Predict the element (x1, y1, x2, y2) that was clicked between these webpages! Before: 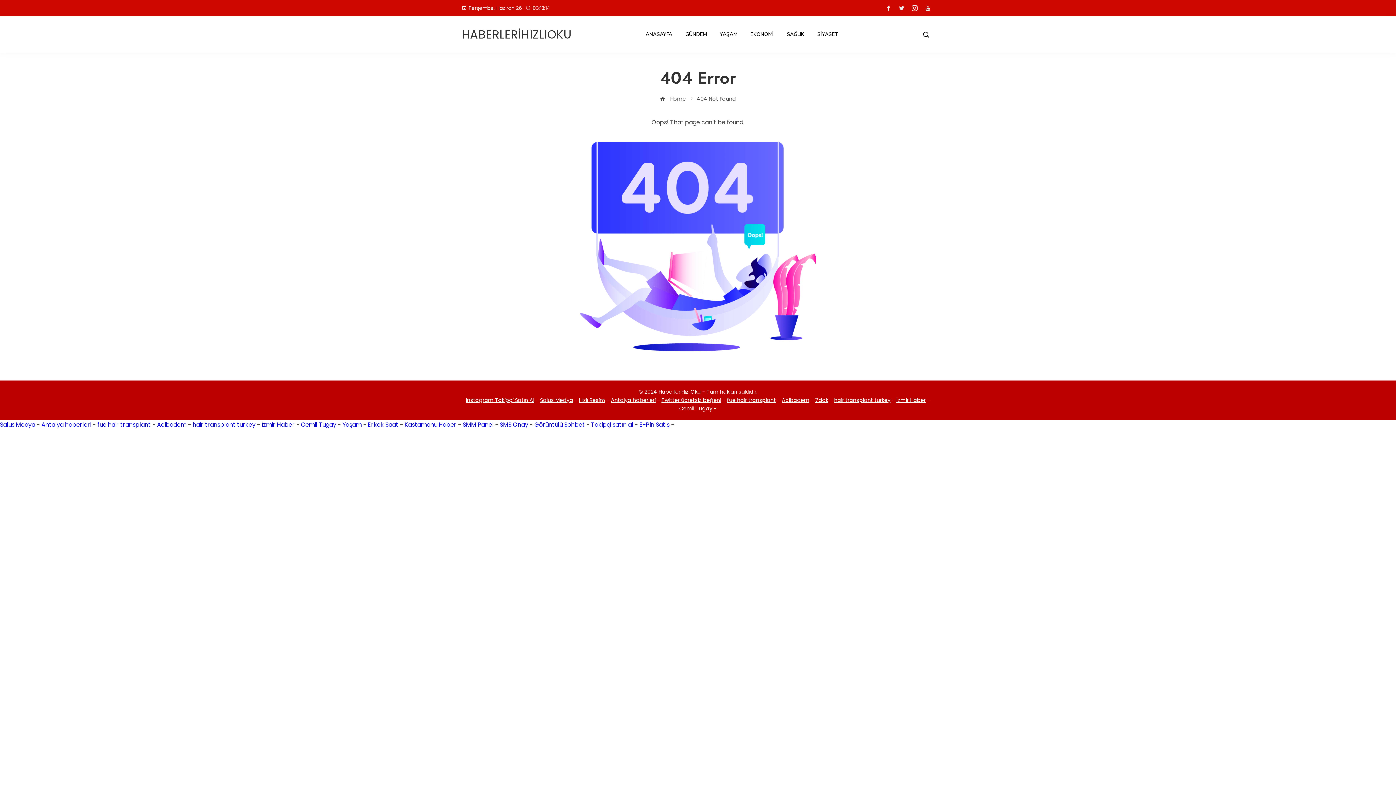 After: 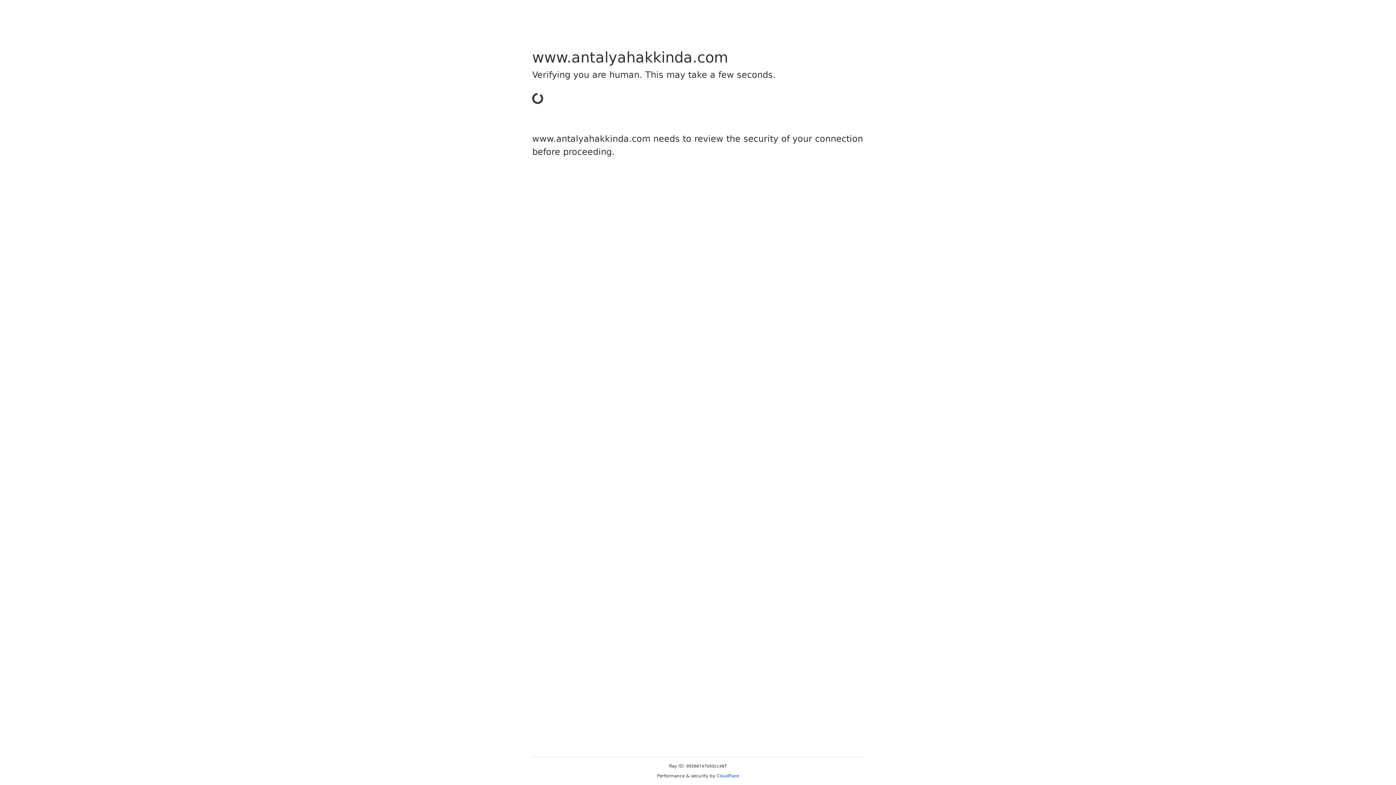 Action: label: Antalya haberleri bbox: (611, 396, 655, 404)